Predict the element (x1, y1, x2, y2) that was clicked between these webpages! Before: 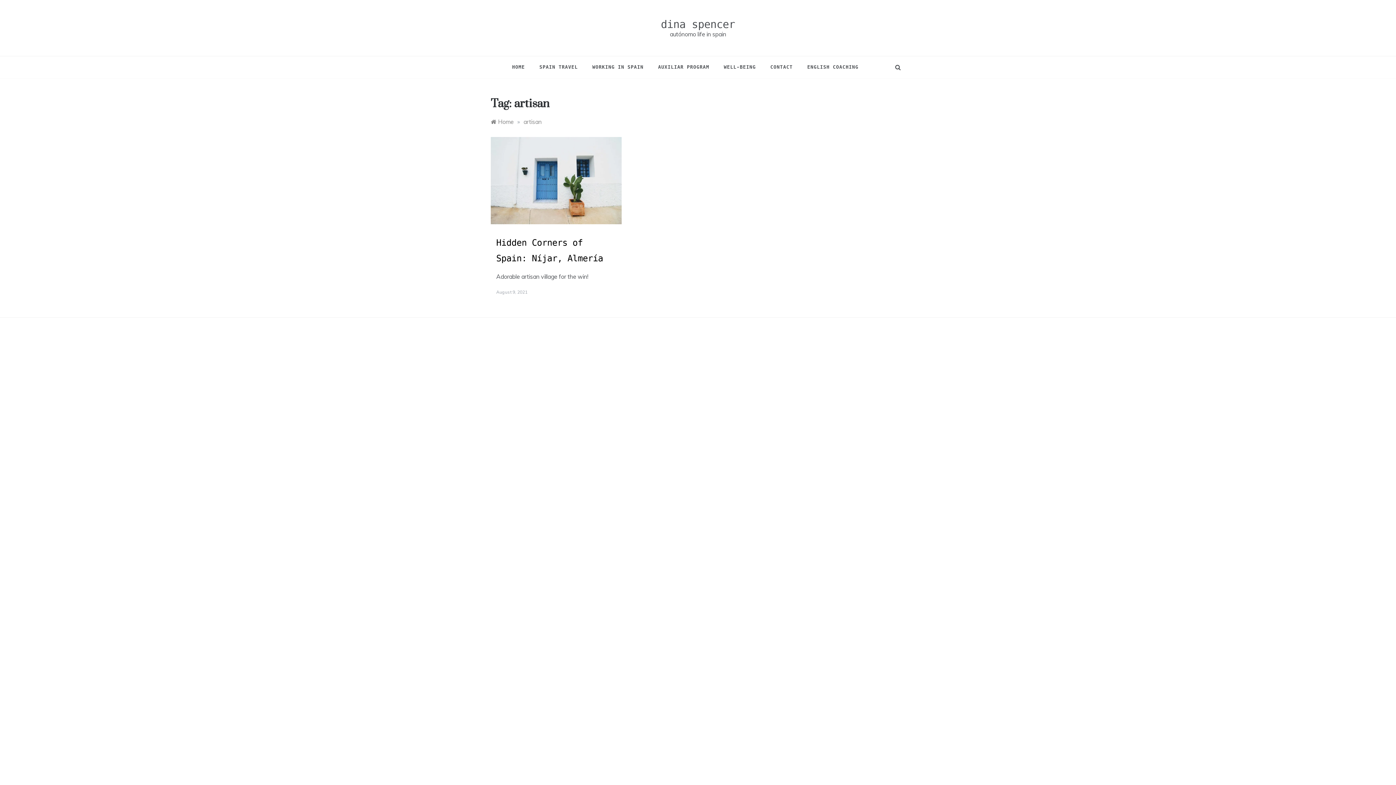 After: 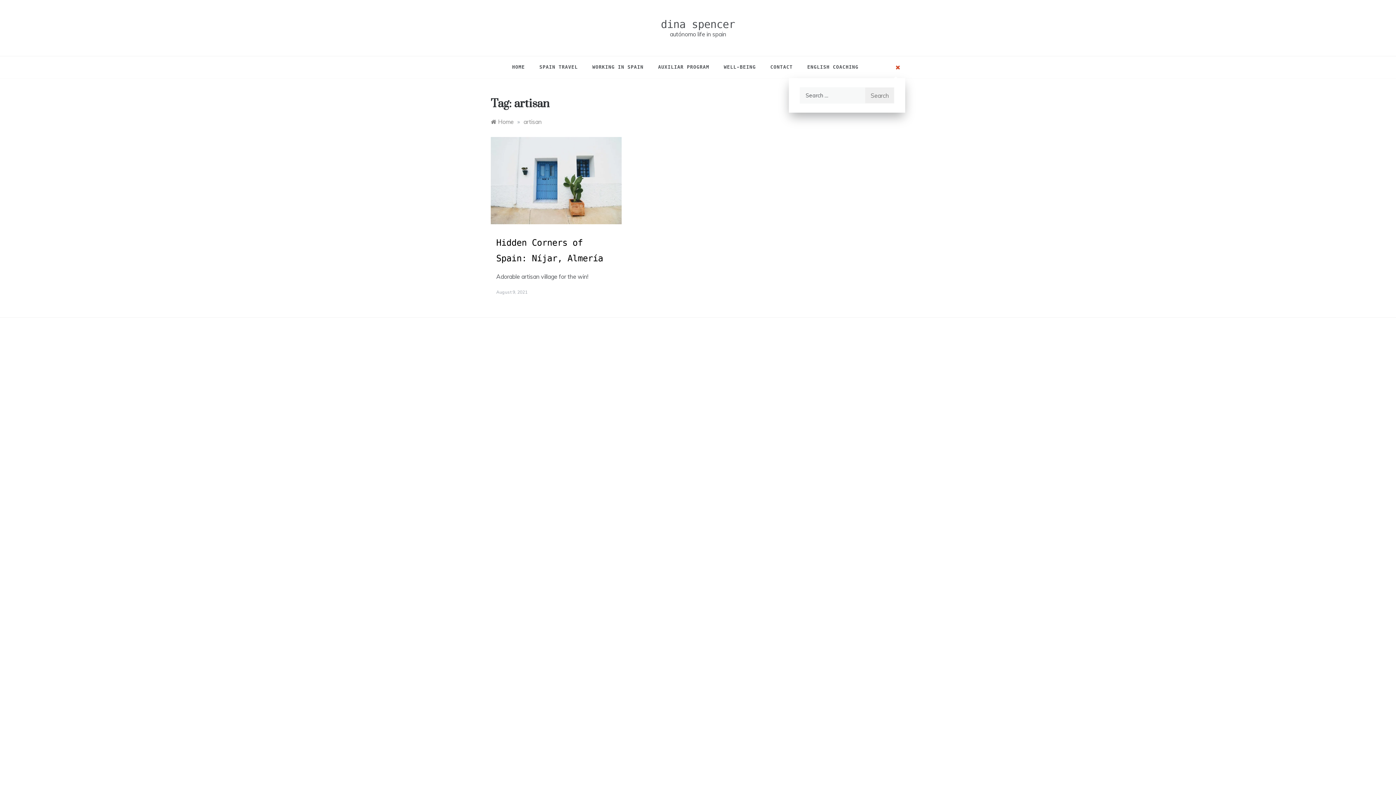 Action: bbox: (890, 56, 905, 78)